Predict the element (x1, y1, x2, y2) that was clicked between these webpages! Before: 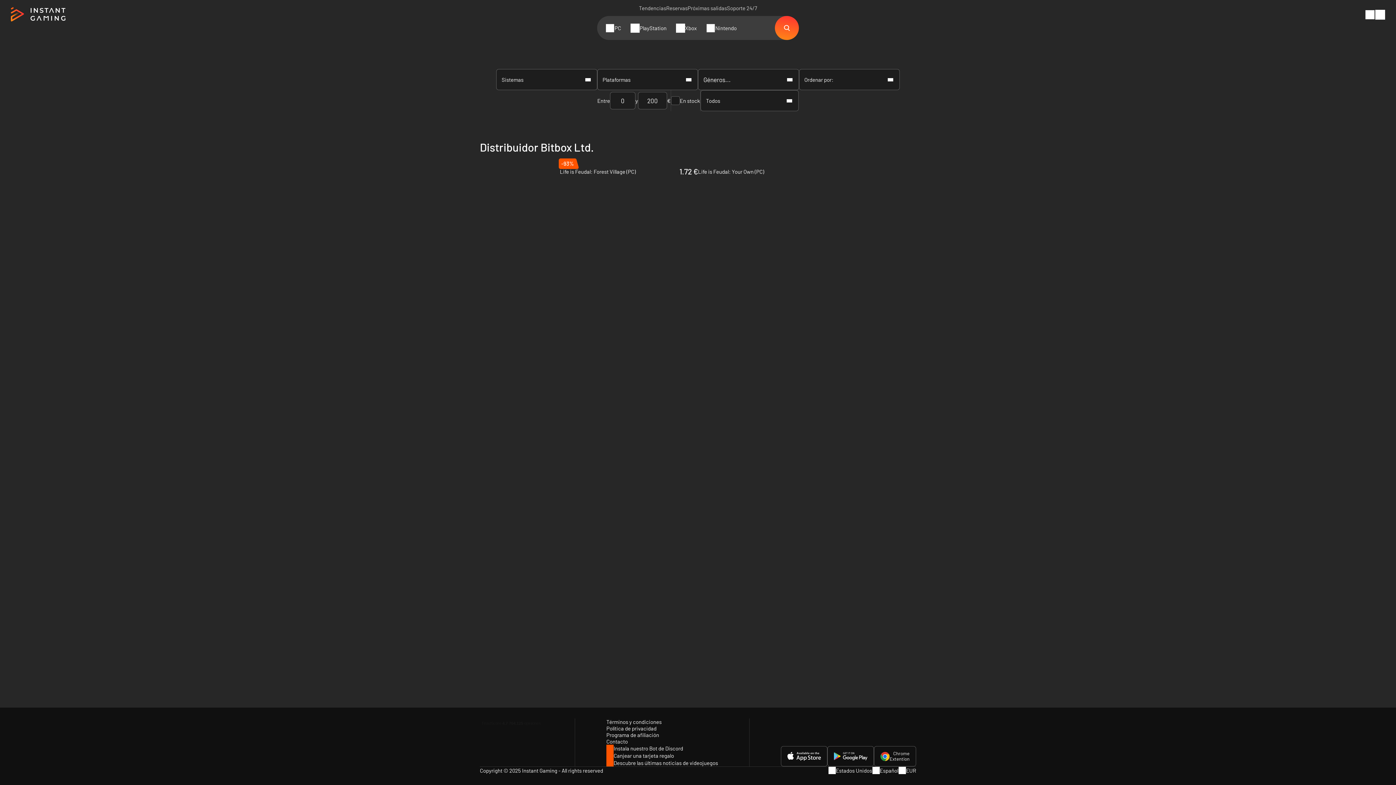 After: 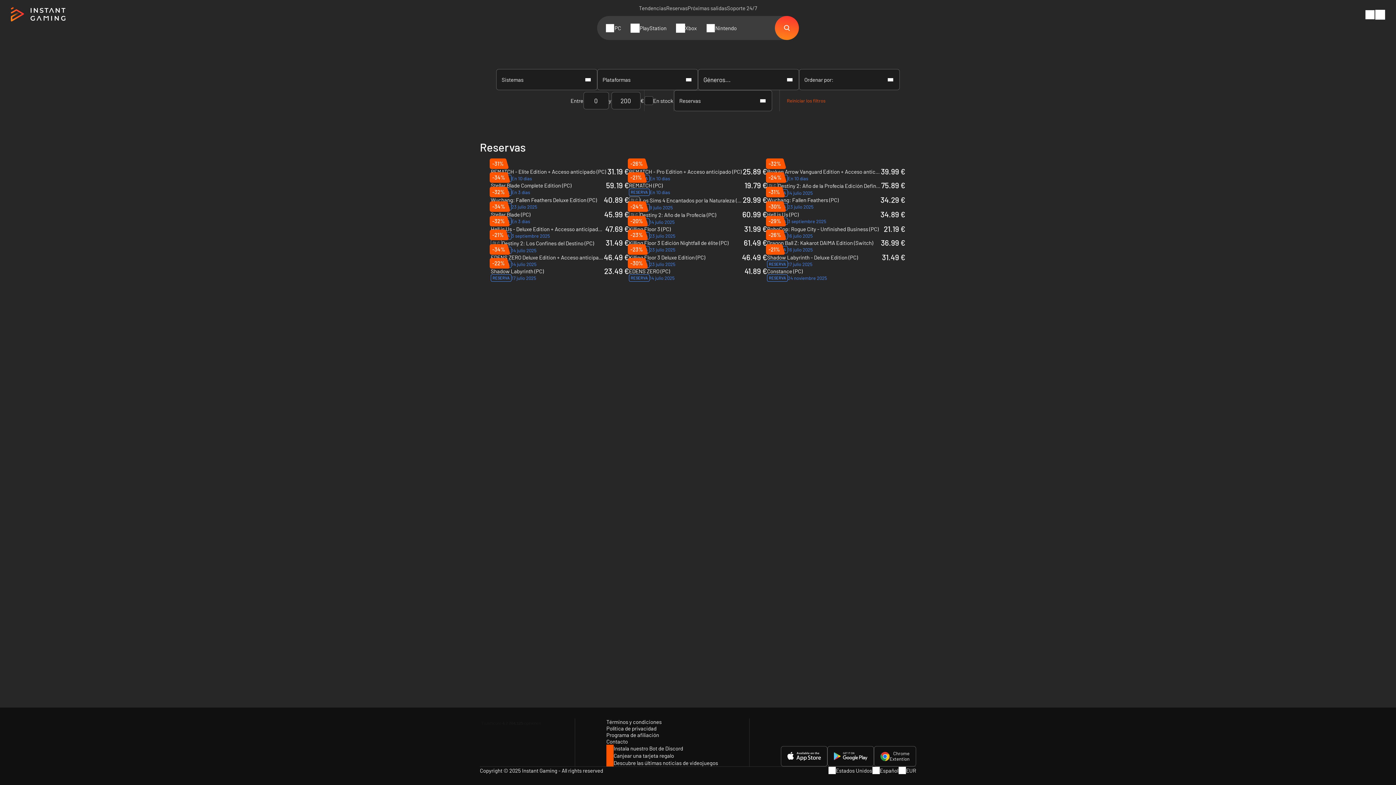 Action: bbox: (666, 4, 687, 11) label: Reservas